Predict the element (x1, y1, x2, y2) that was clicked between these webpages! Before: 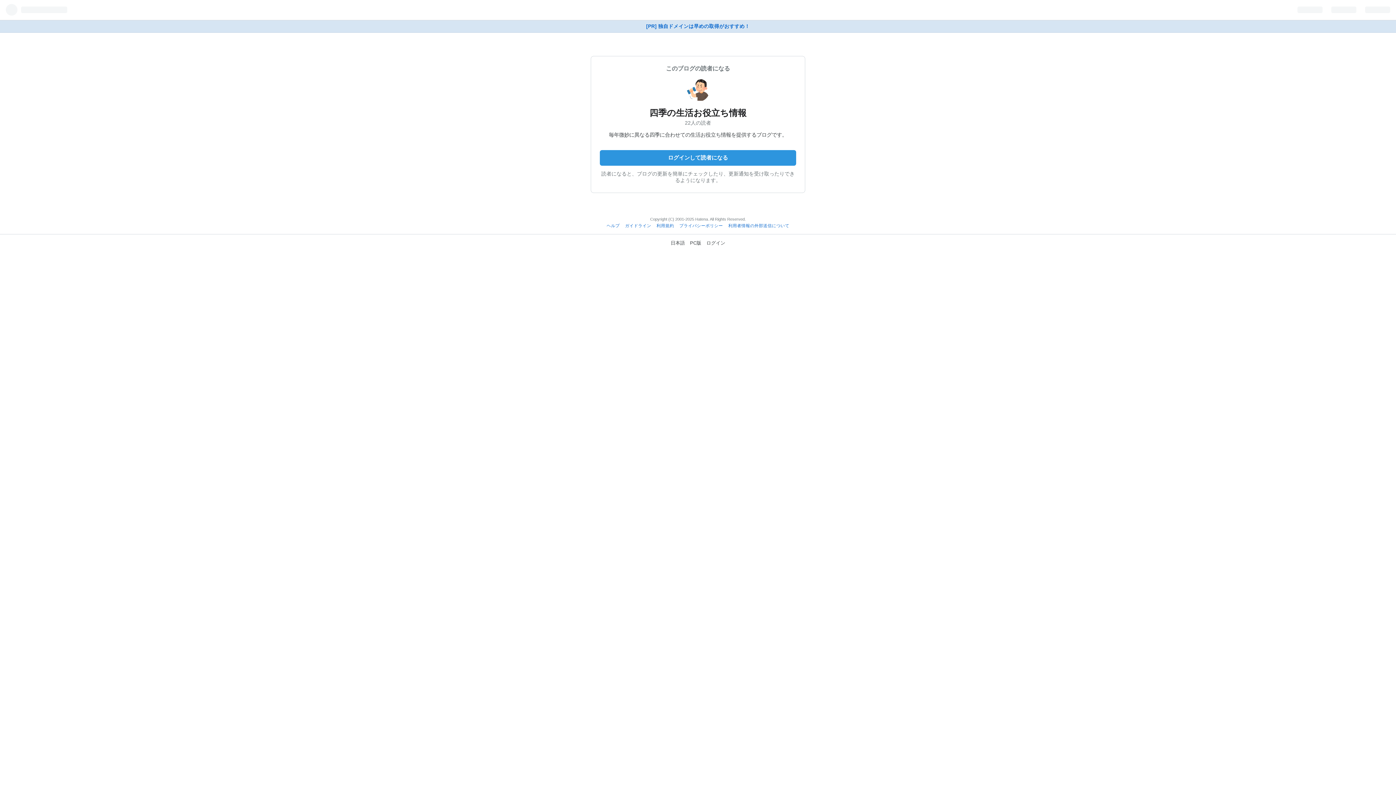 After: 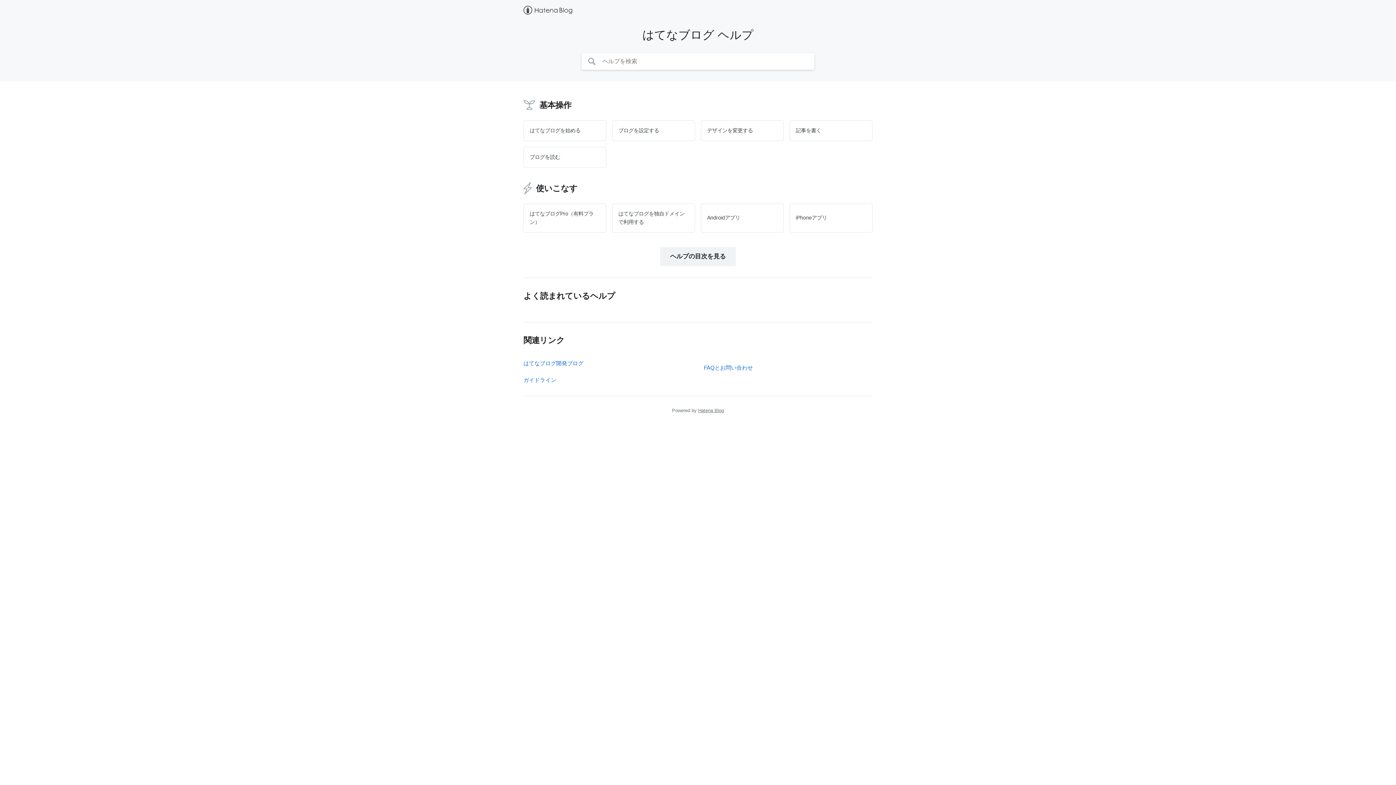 Action: label: ヘルプ bbox: (606, 223, 619, 228)